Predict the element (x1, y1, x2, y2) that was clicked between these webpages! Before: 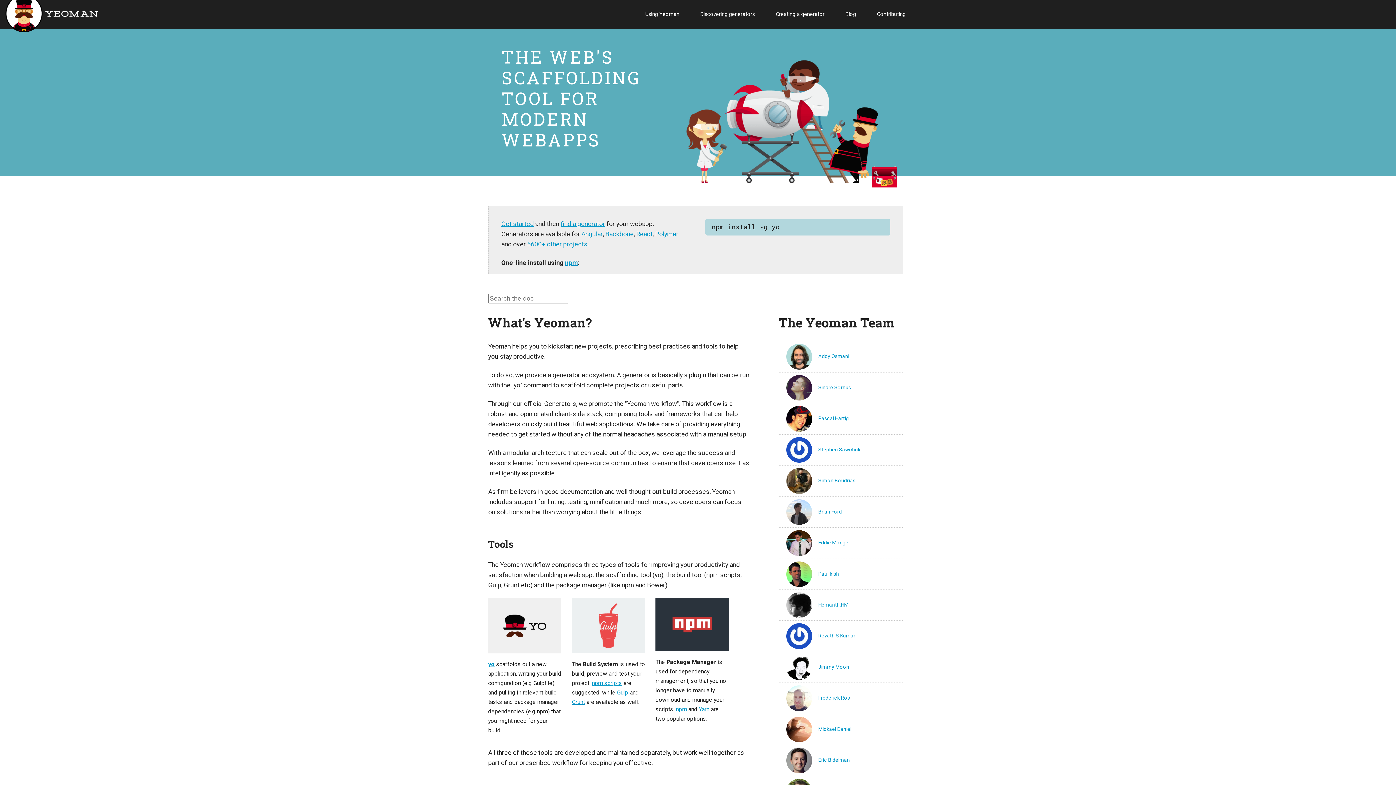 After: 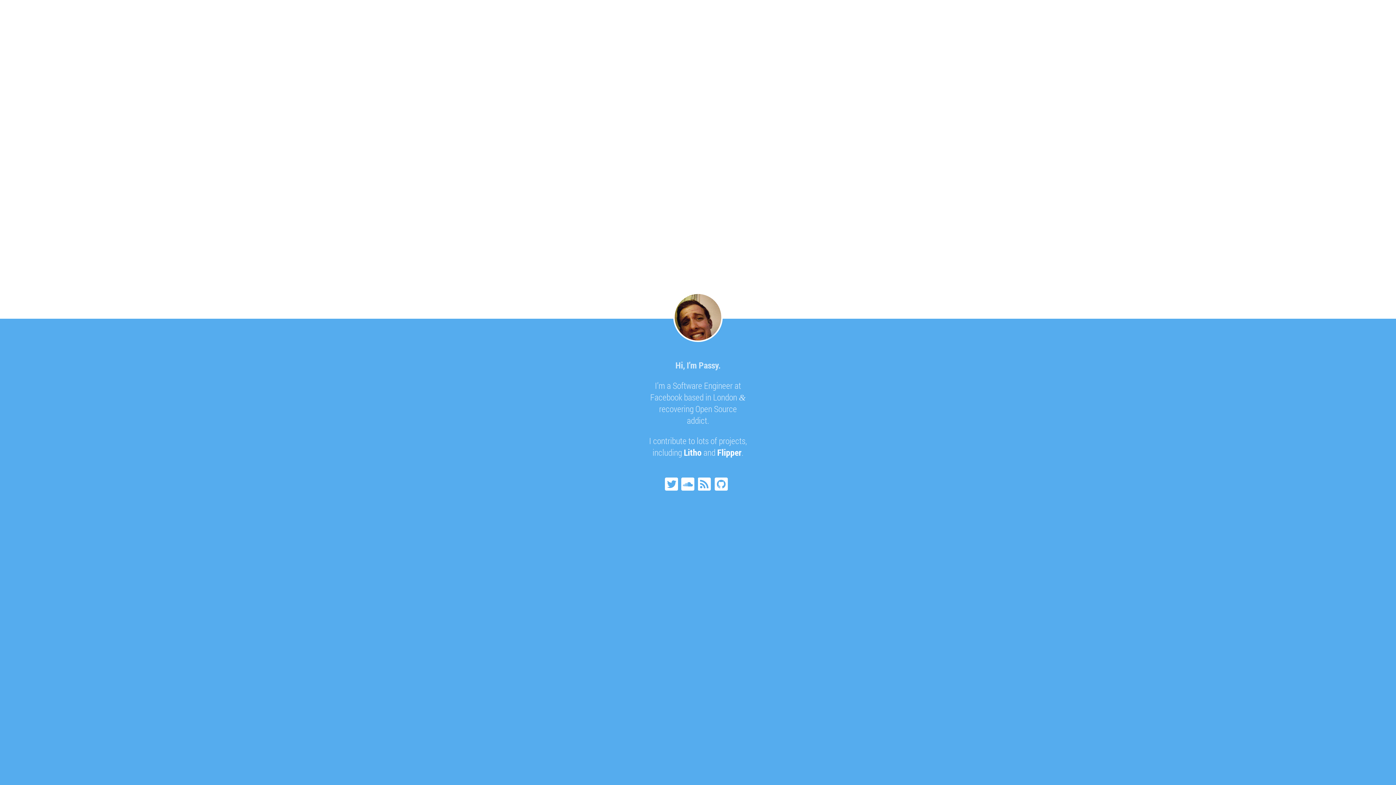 Action: label:  Pascal Hartig bbox: (778, 403, 903, 434)